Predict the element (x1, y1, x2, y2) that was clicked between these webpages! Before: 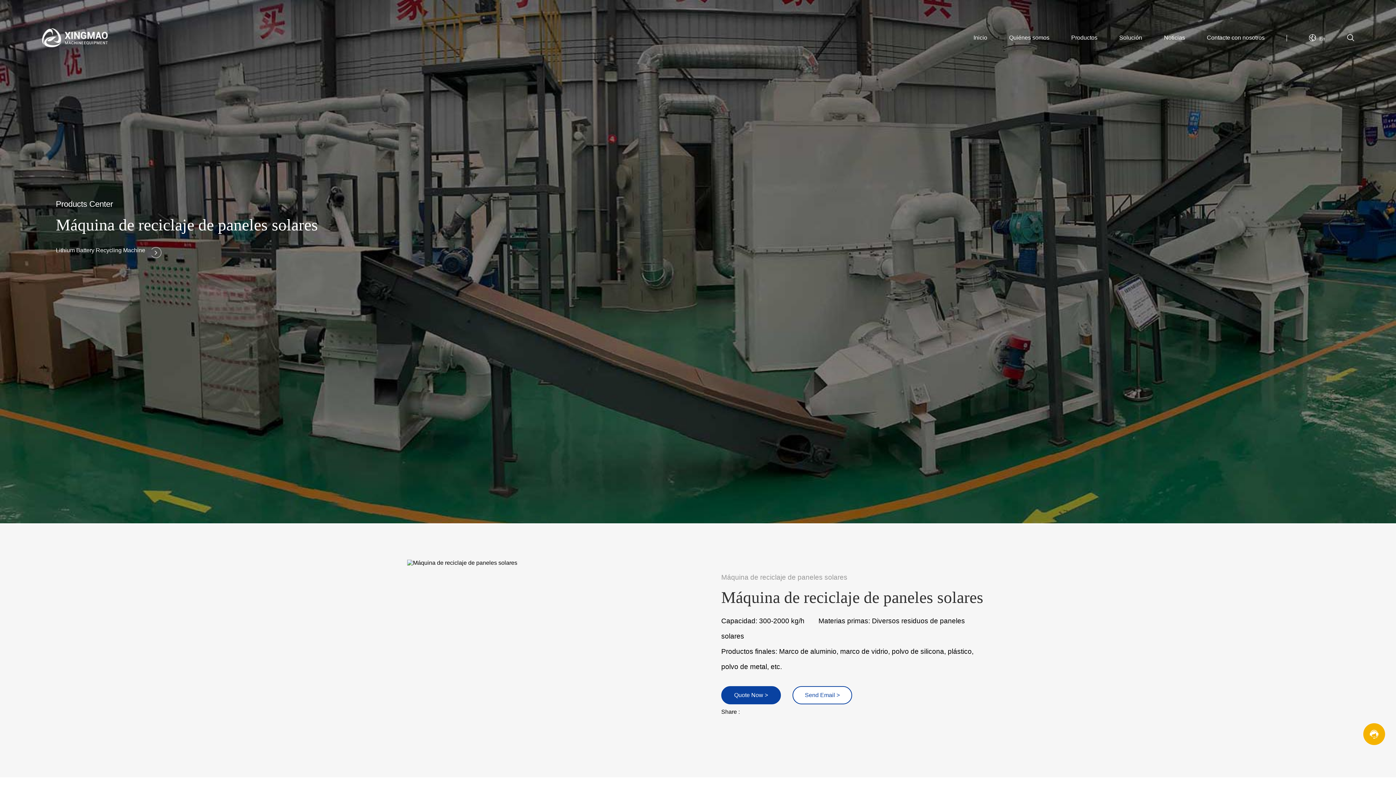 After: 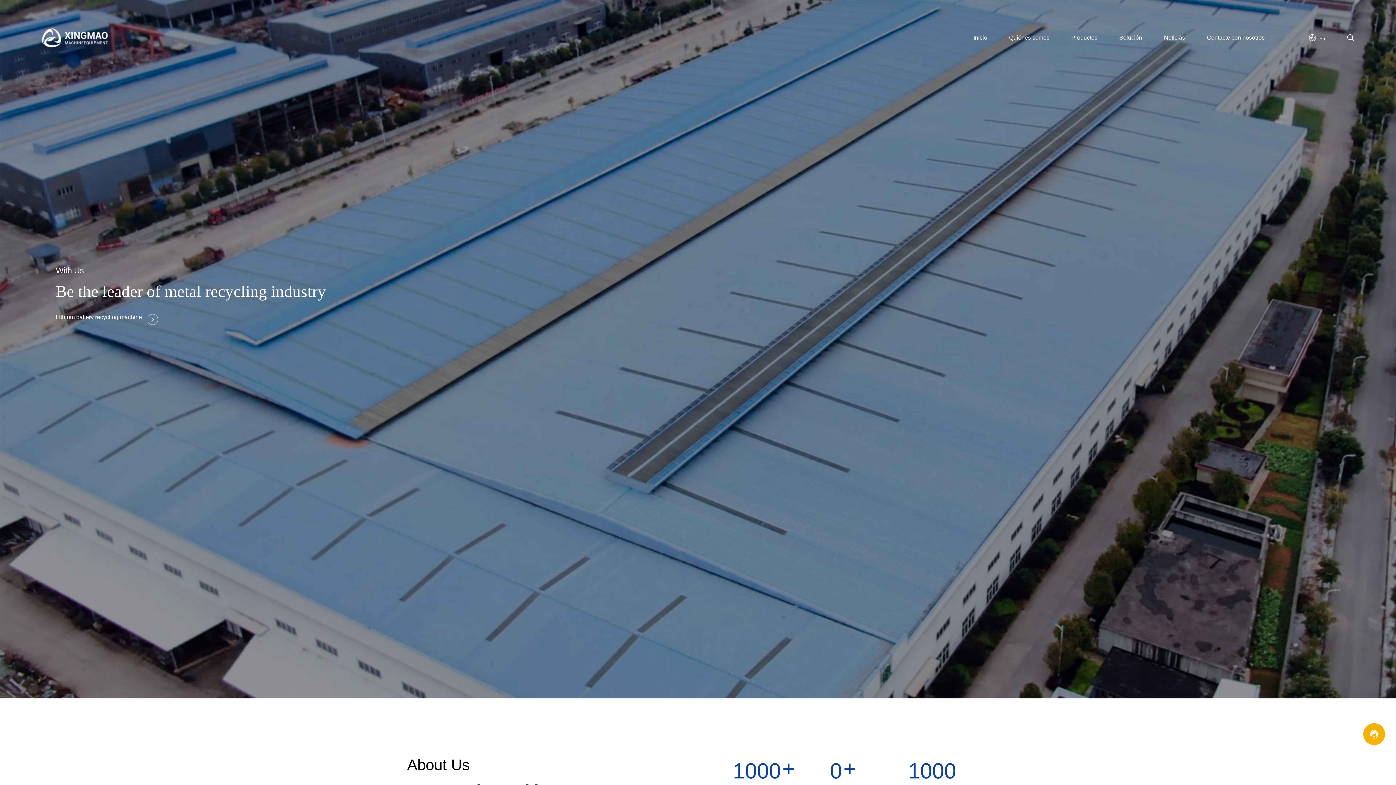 Action: label: Quiénes somos bbox: (1009, 27, 1049, 47)